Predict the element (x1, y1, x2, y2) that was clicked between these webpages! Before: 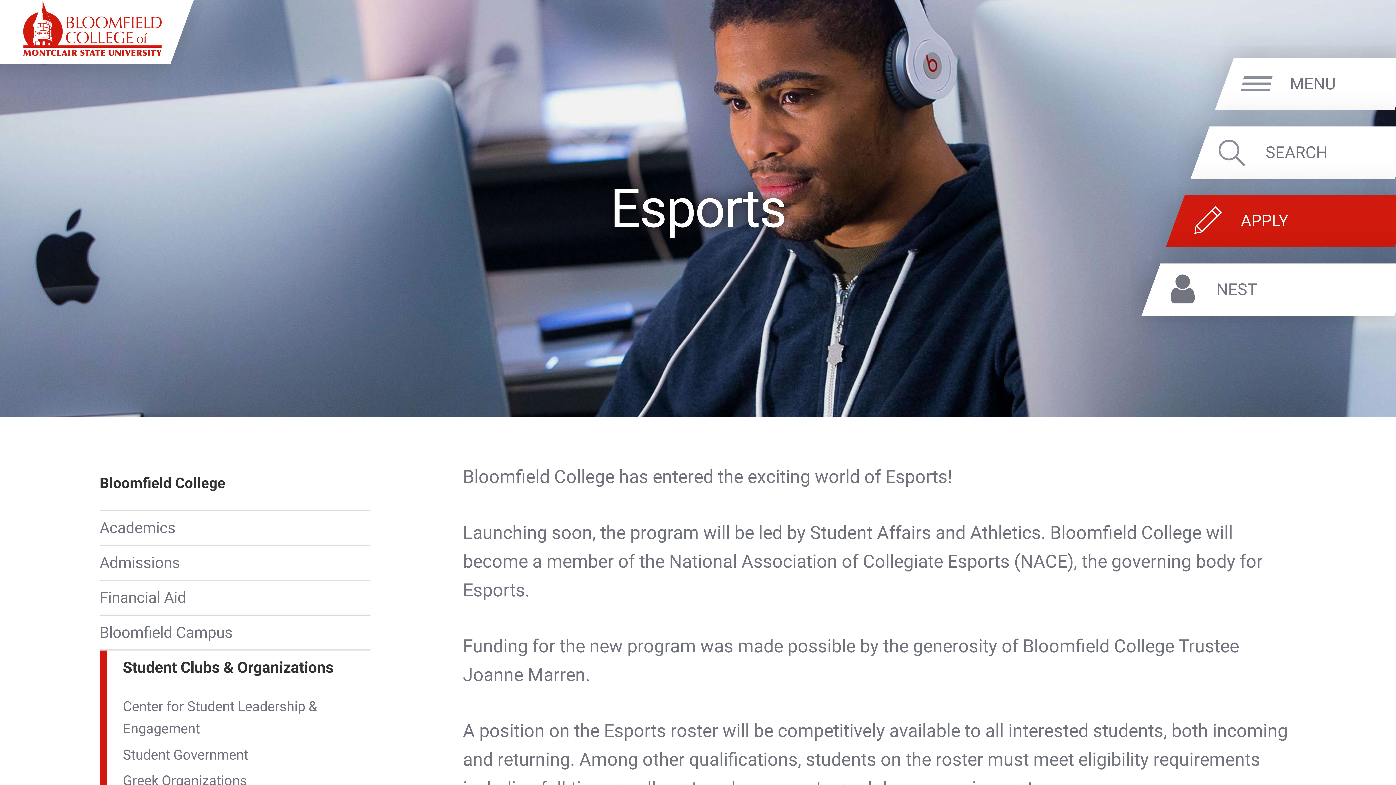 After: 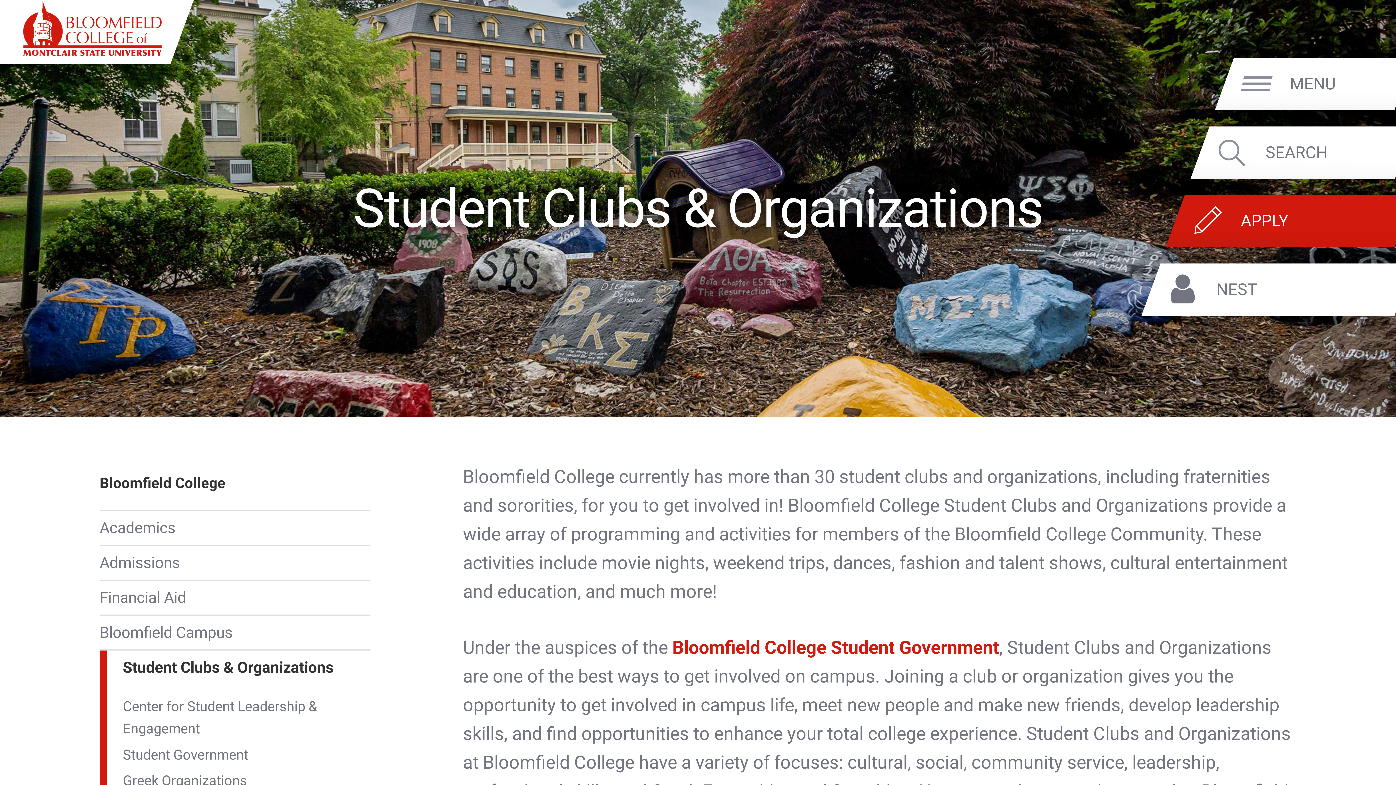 Action: label: Student Clubs & Organizations bbox: (99, 650, 370, 684)